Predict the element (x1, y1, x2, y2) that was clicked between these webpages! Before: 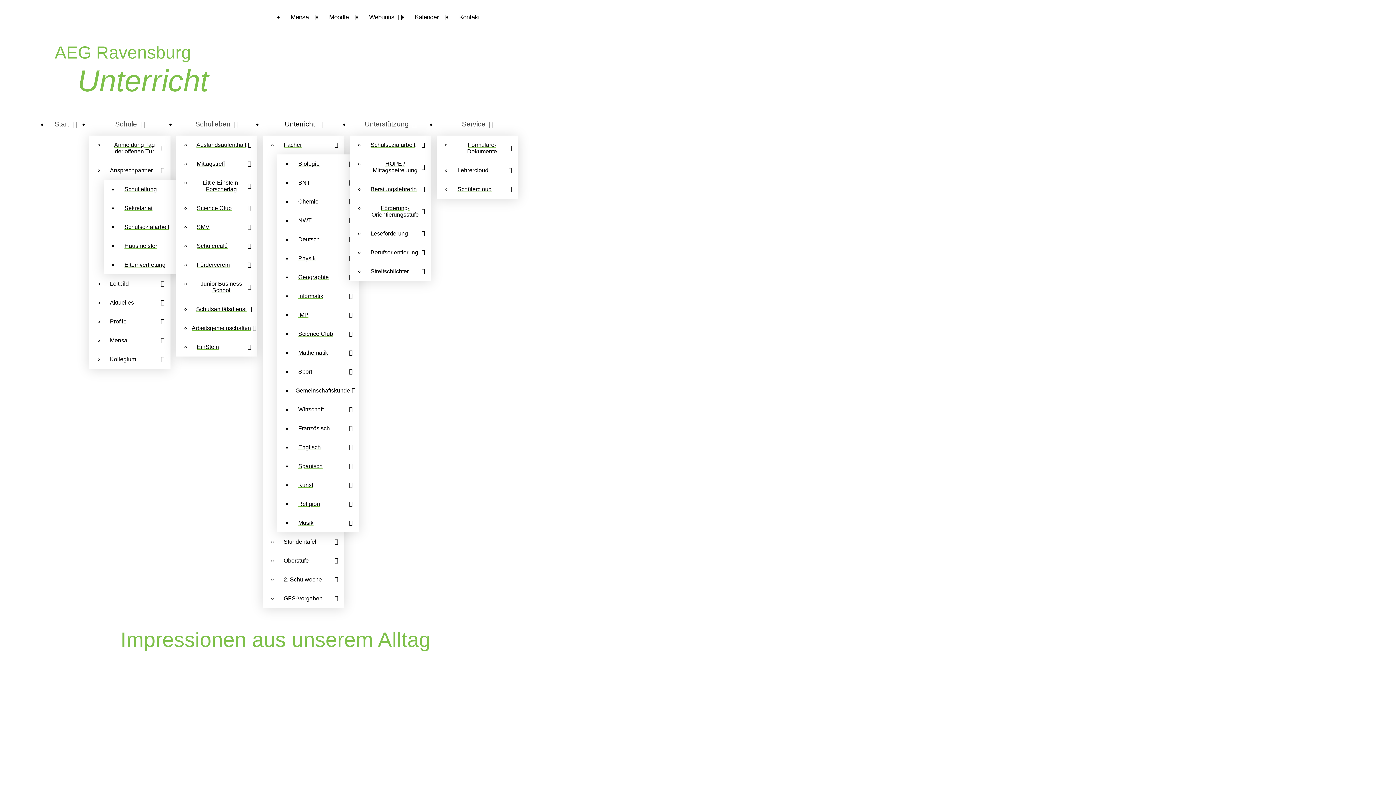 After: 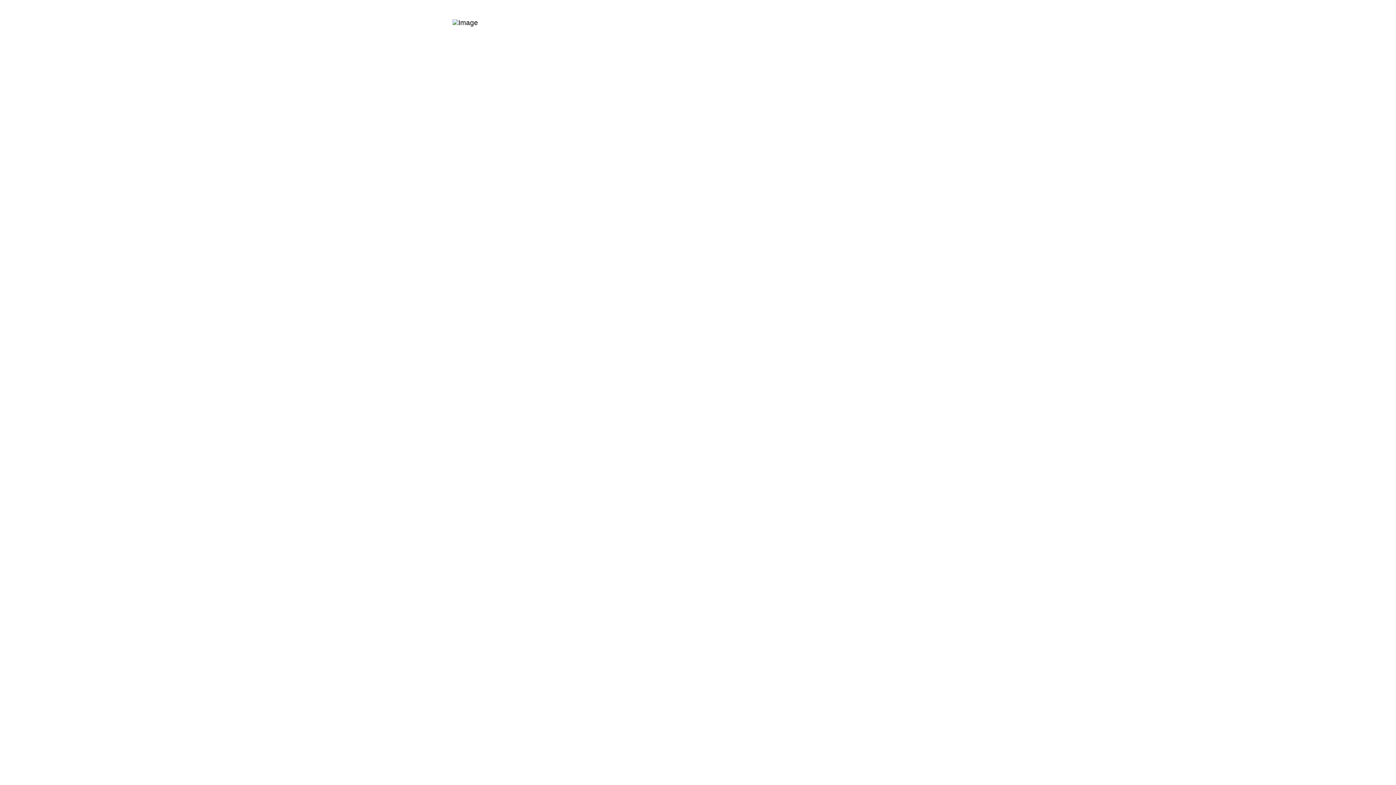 Action: label: Französisch bbox: (292, 419, 359, 438)